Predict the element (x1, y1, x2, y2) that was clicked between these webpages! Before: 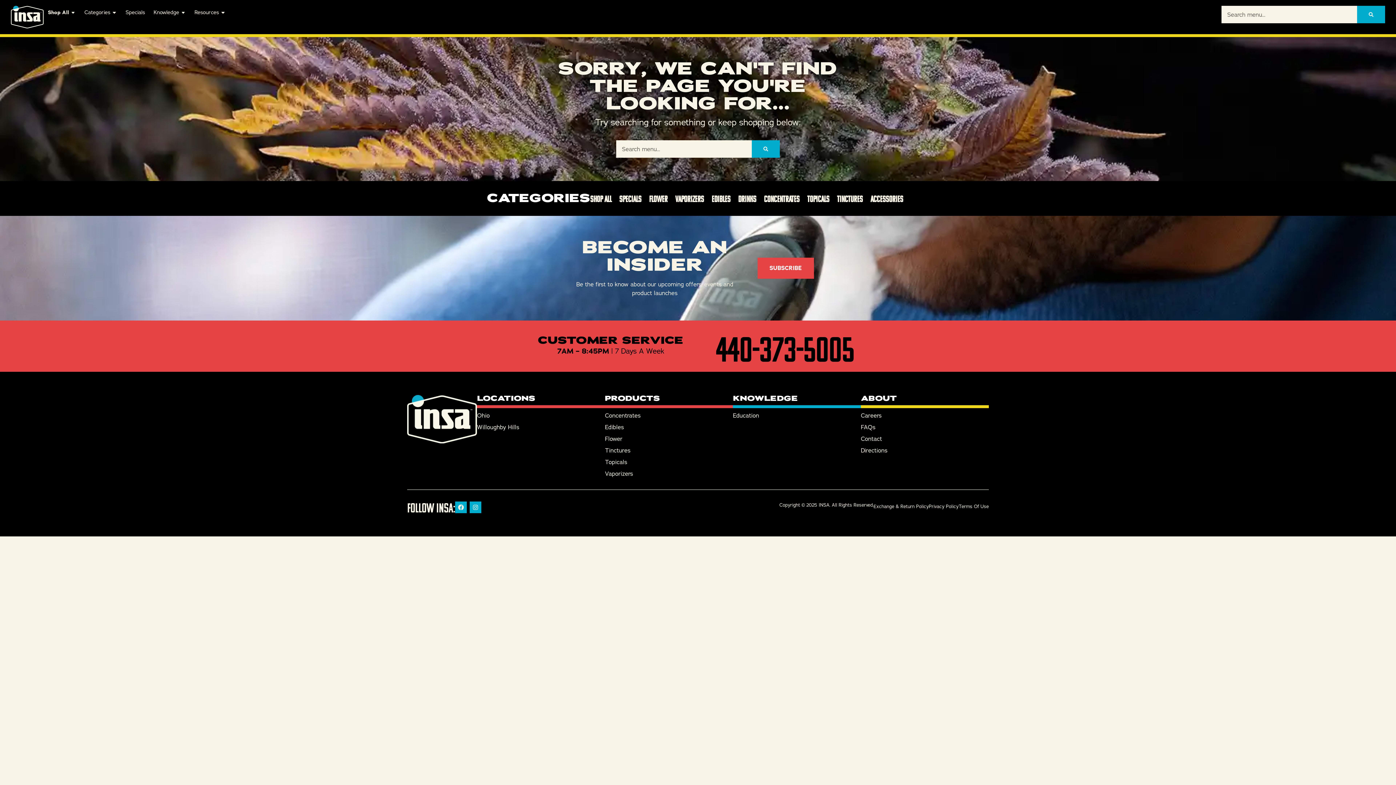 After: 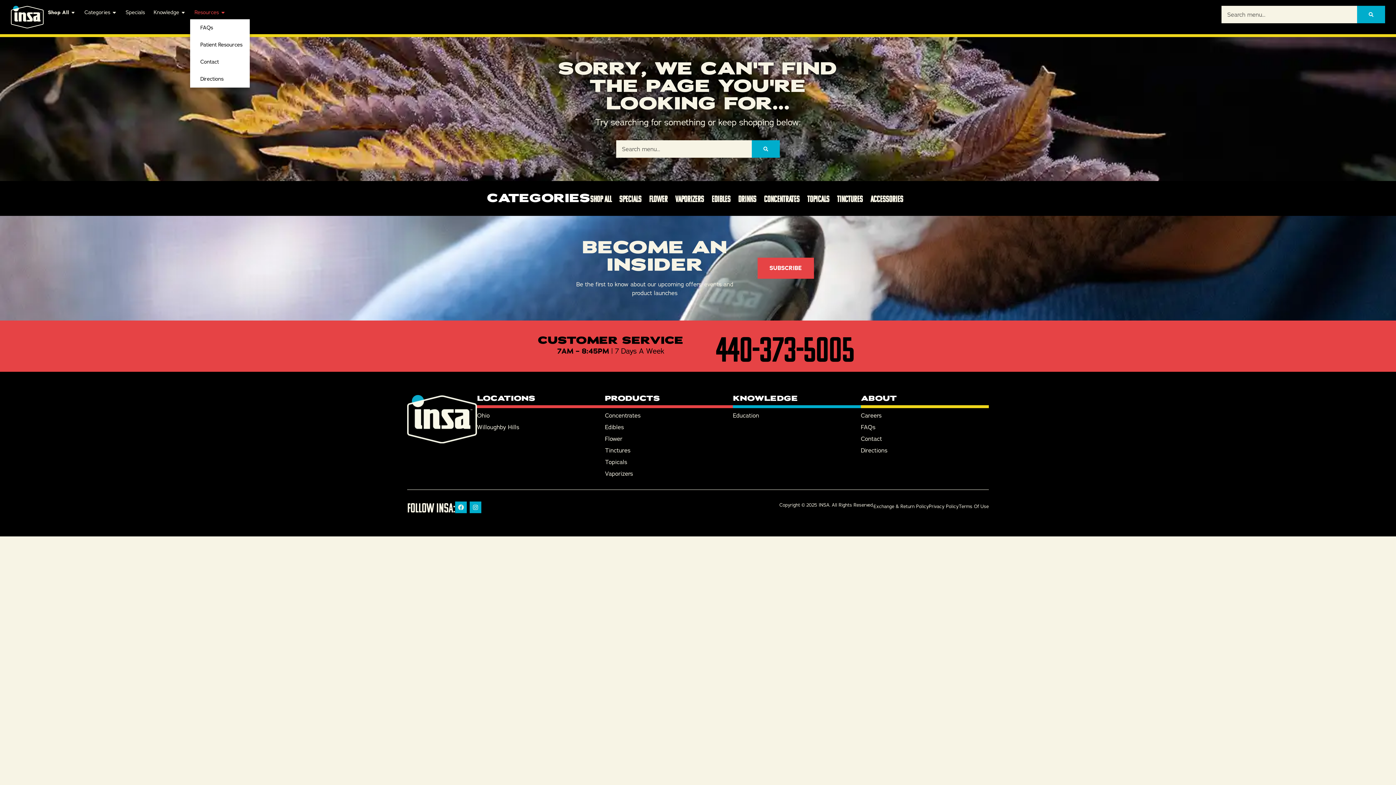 Action: label: Resources bbox: (190, 5, 230, 19)